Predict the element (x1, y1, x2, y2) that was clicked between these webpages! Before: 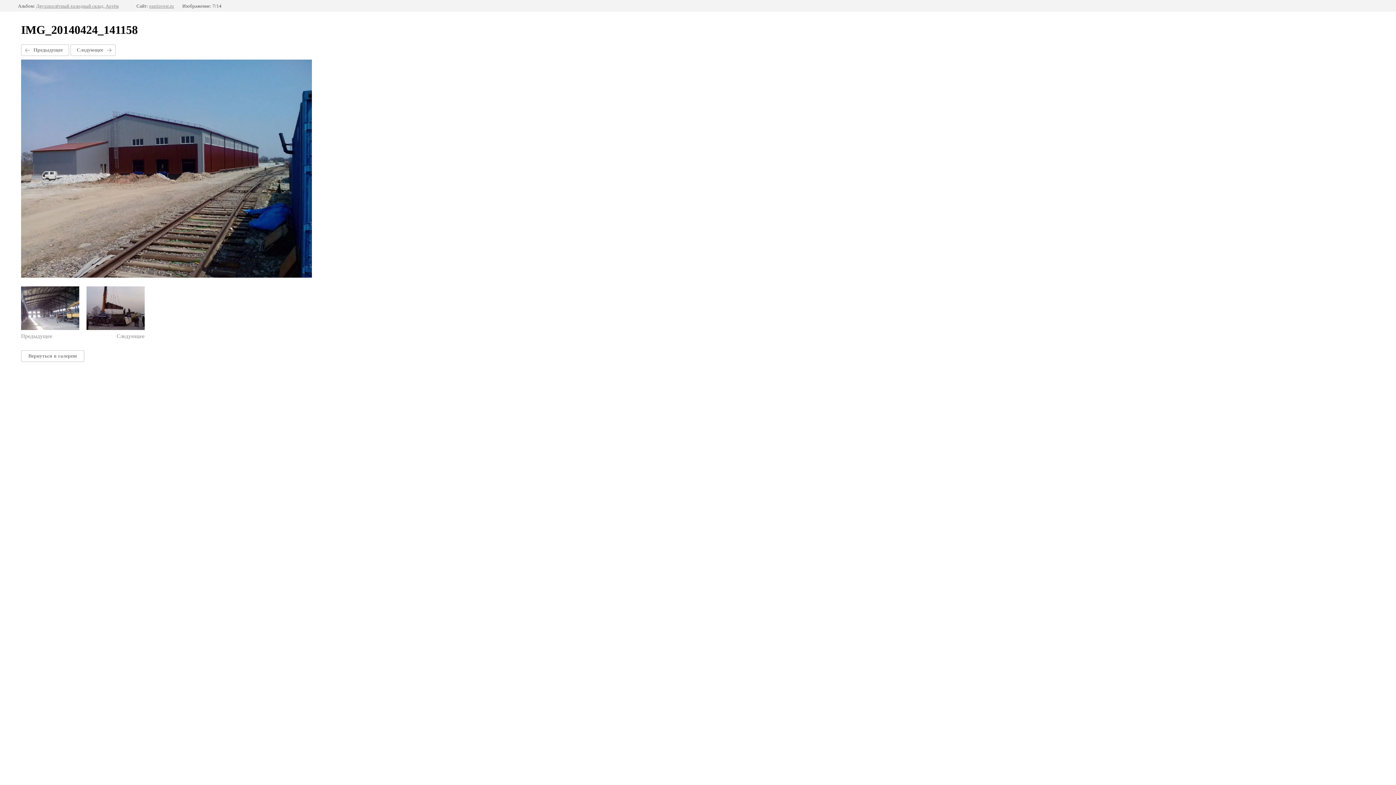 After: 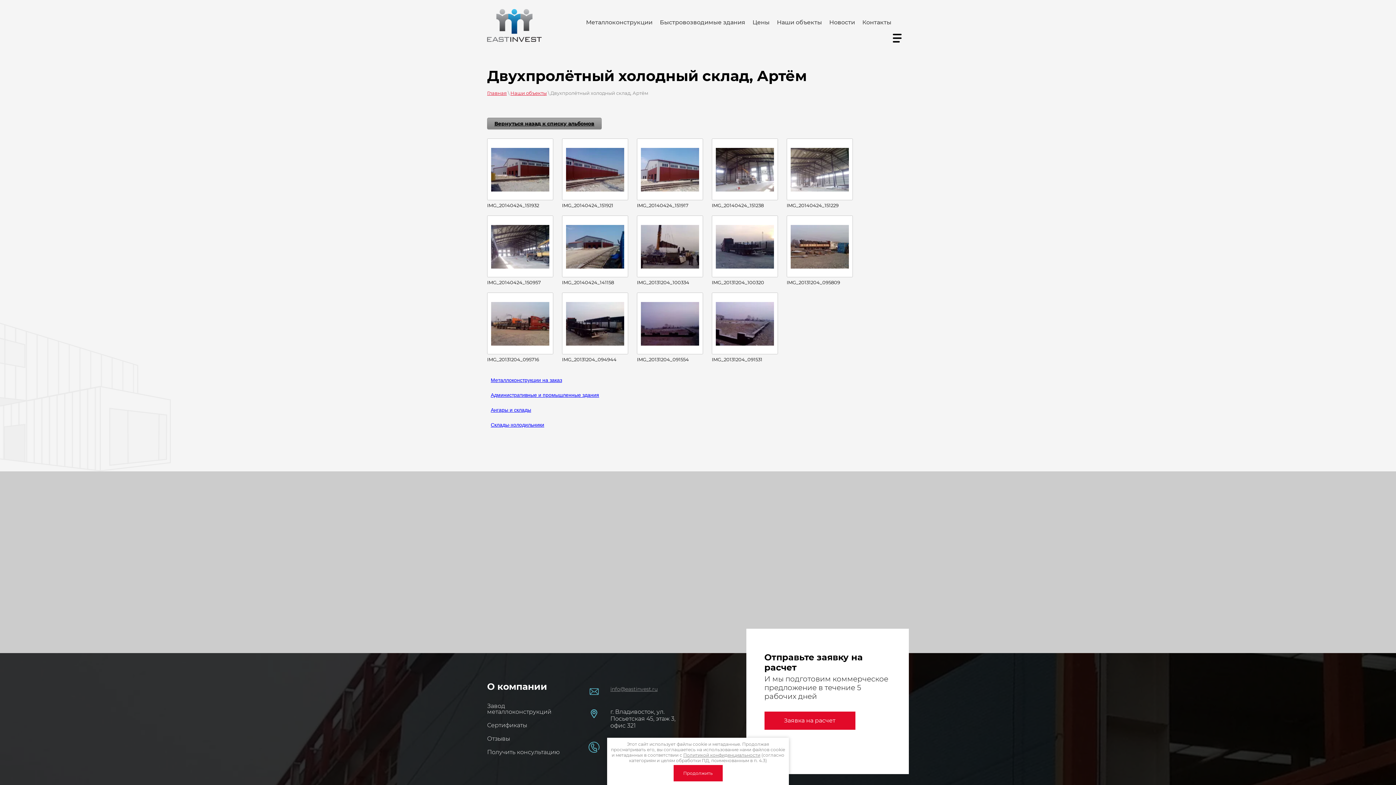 Action: label: Двухпролётный холодный склад, Артём bbox: (36, 3, 118, 8)